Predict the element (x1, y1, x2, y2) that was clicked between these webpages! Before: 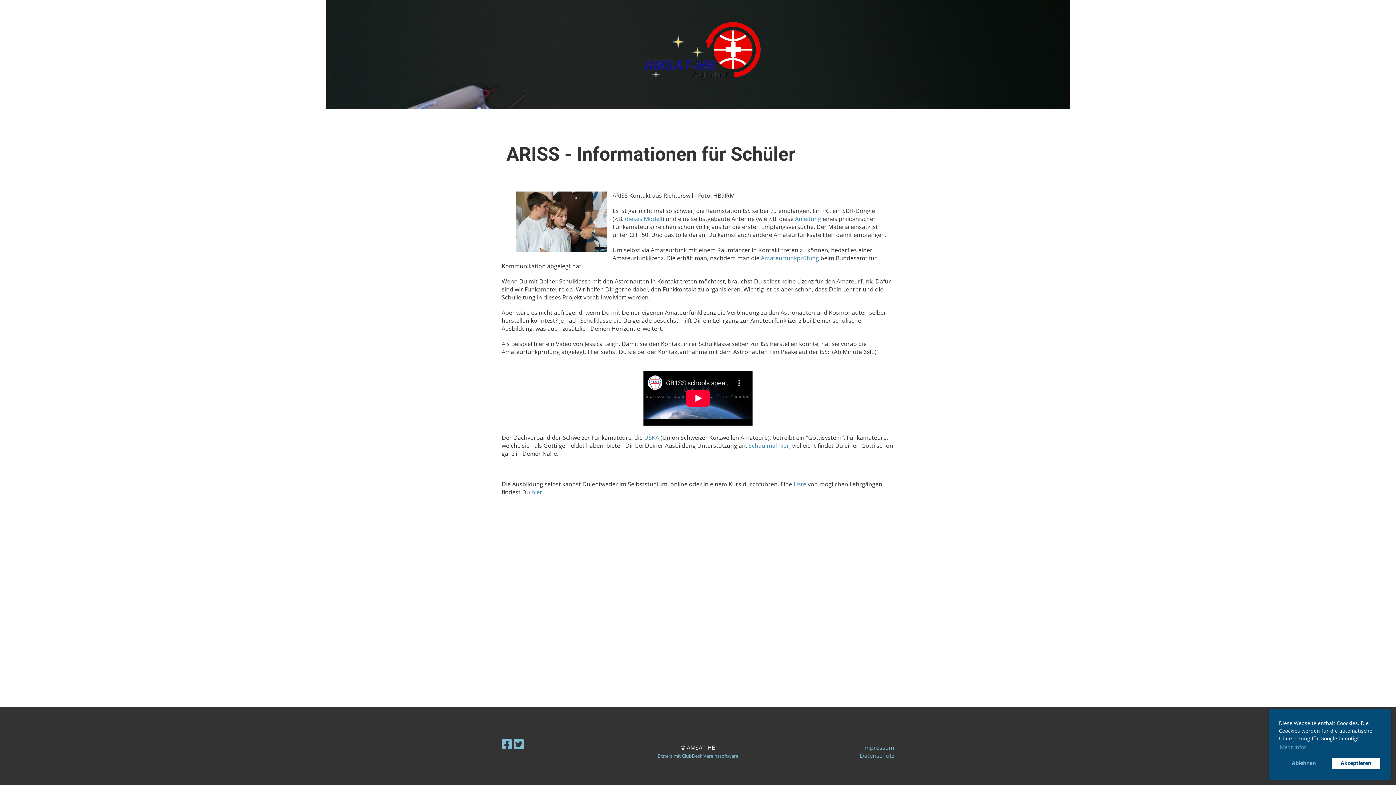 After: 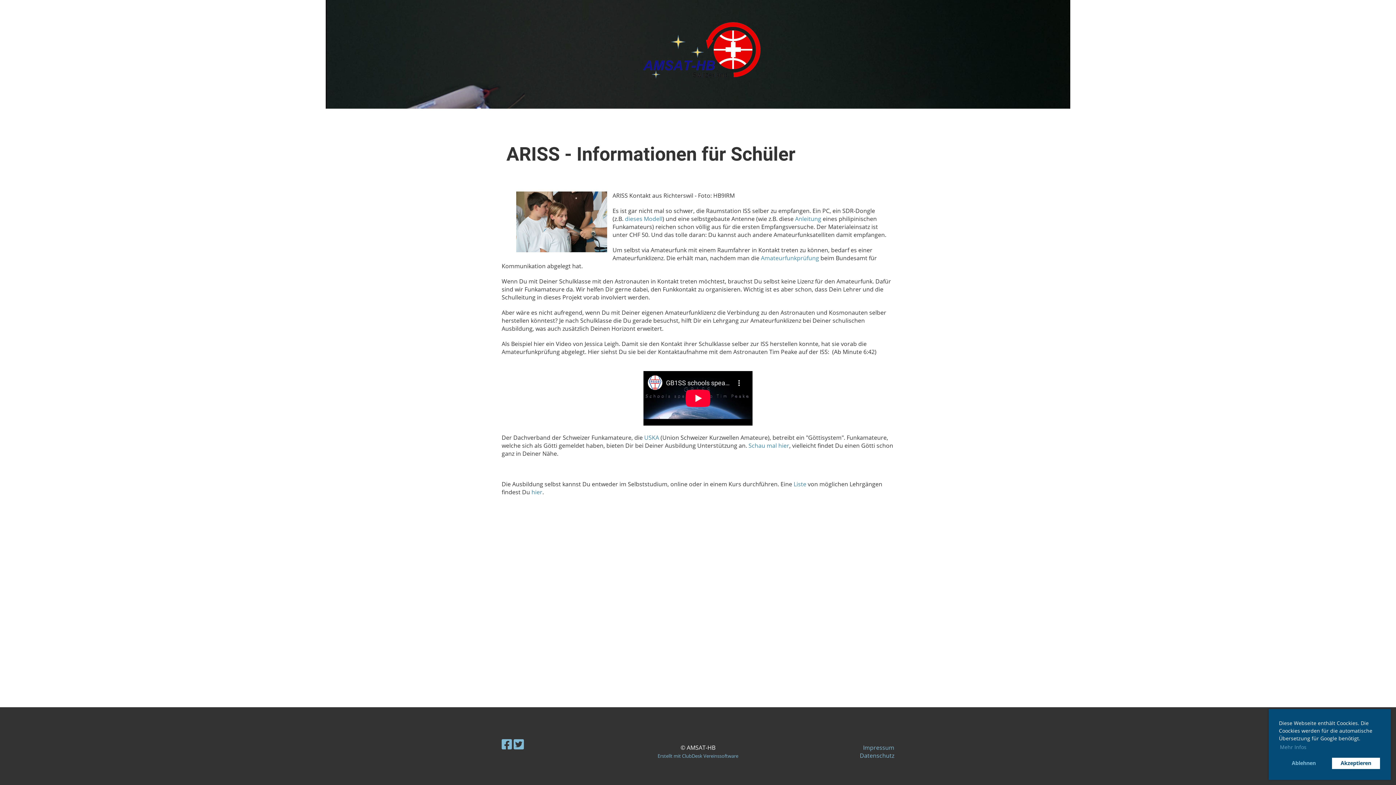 Action: bbox: (501, 736, 512, 752)